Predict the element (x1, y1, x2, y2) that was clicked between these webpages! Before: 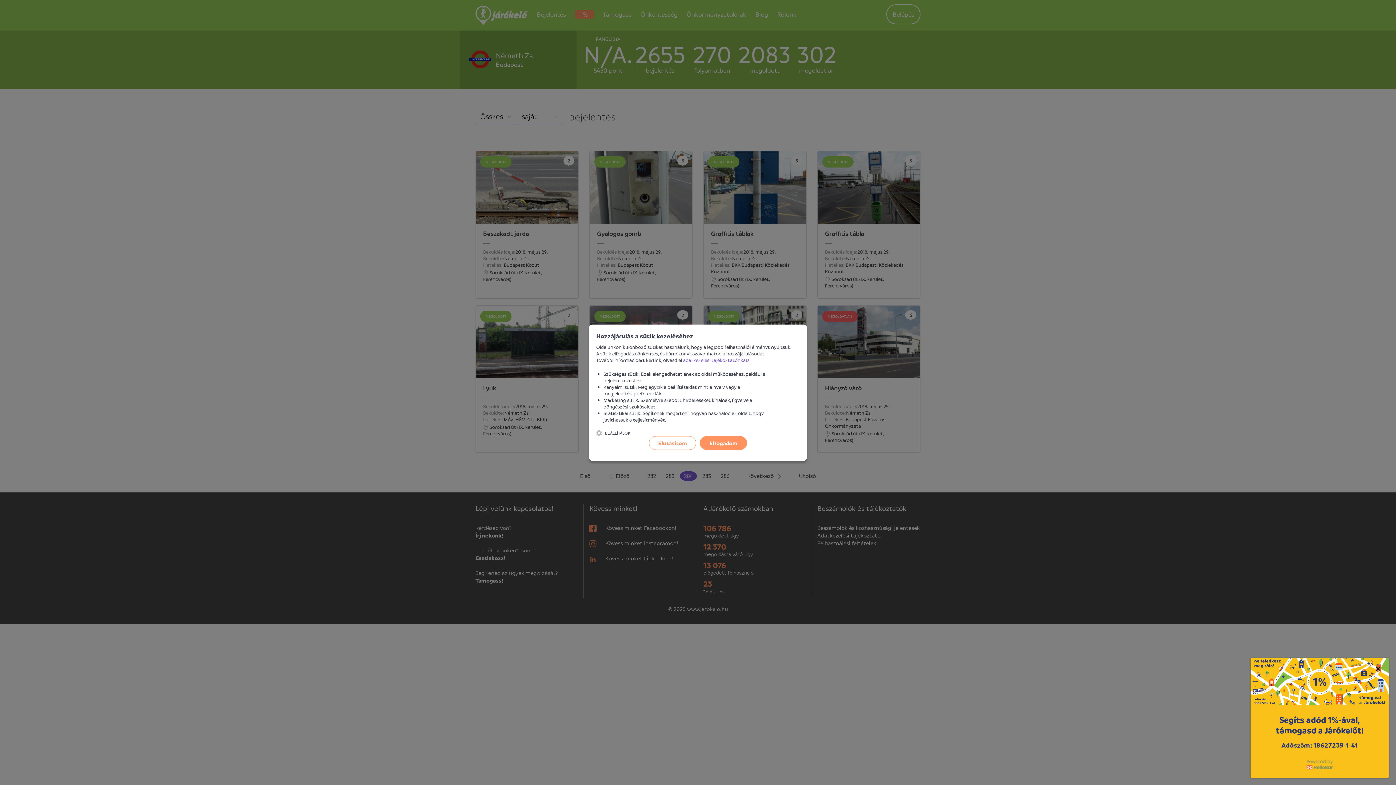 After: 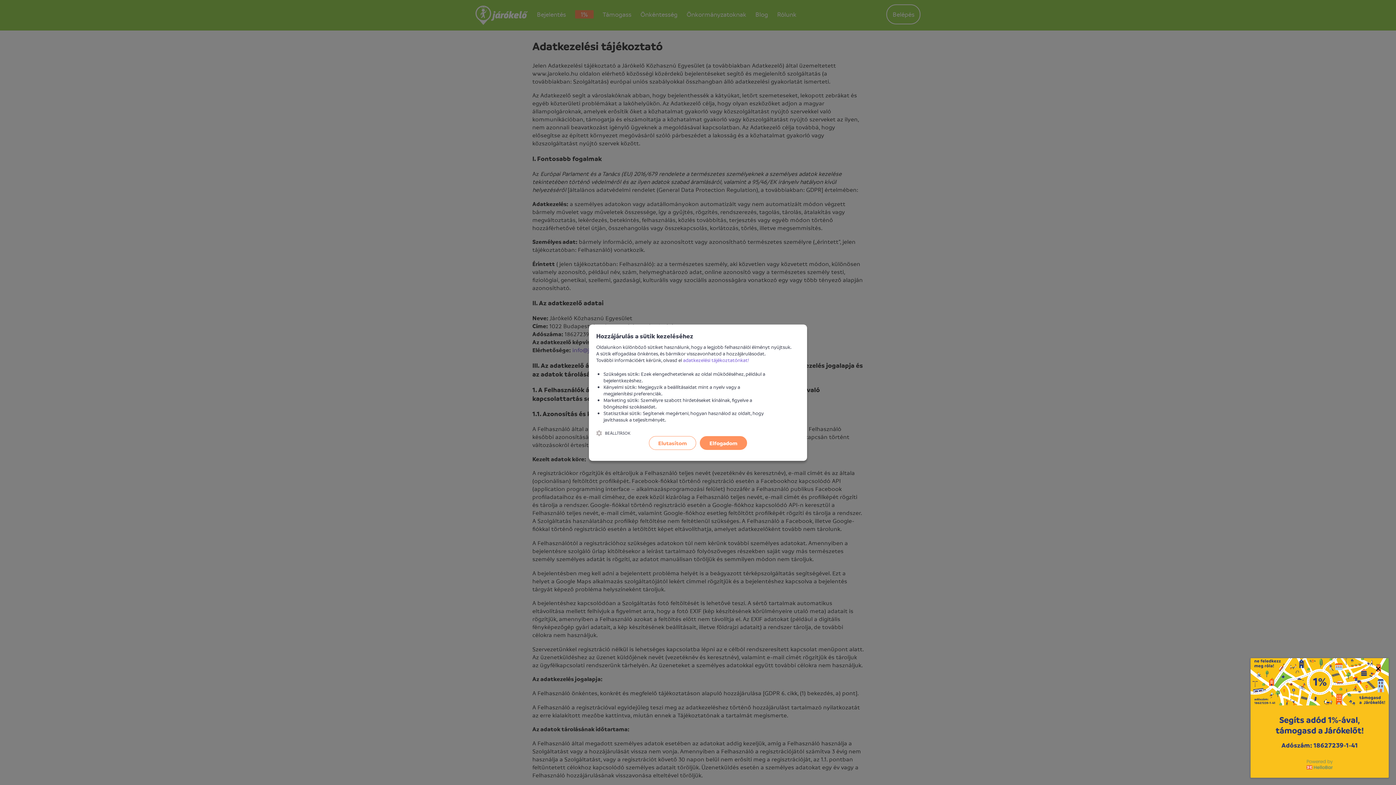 Action: label: adatkezelési tájékoztatónkat! bbox: (683, 356, 749, 364)